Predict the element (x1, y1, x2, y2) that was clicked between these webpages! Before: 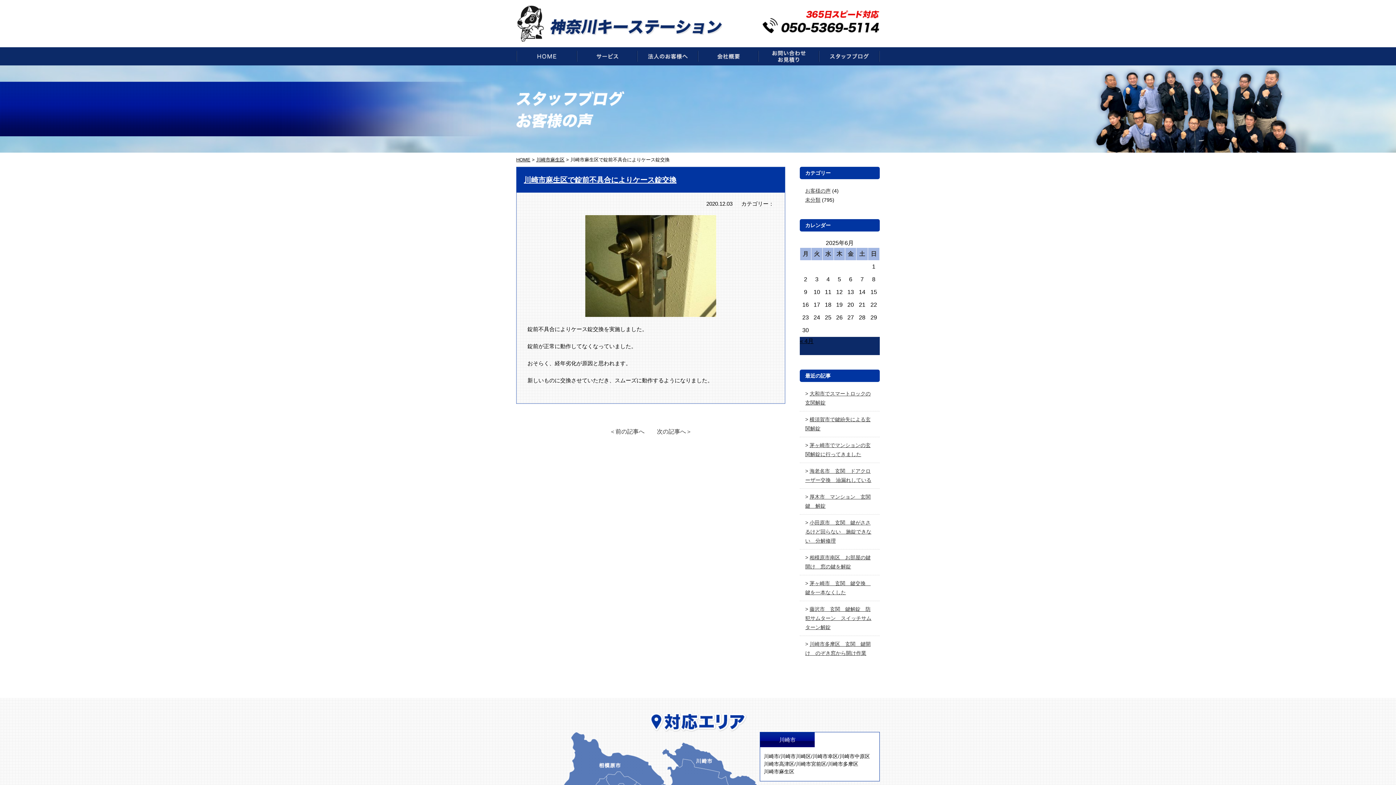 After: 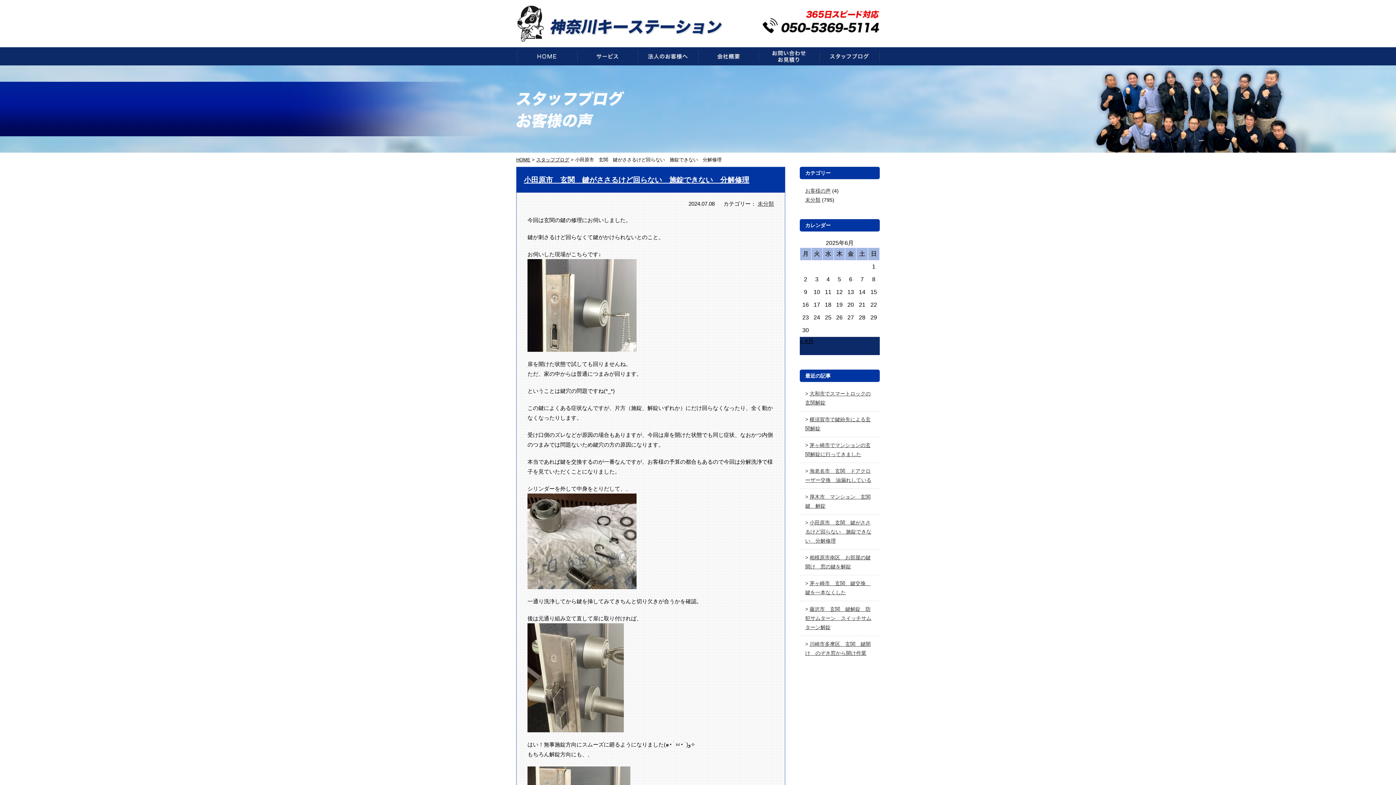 Action: label: 小田原市　玄関　鍵がささるけど回らない　施錠できない　分解修理 bbox: (805, 520, 871, 544)